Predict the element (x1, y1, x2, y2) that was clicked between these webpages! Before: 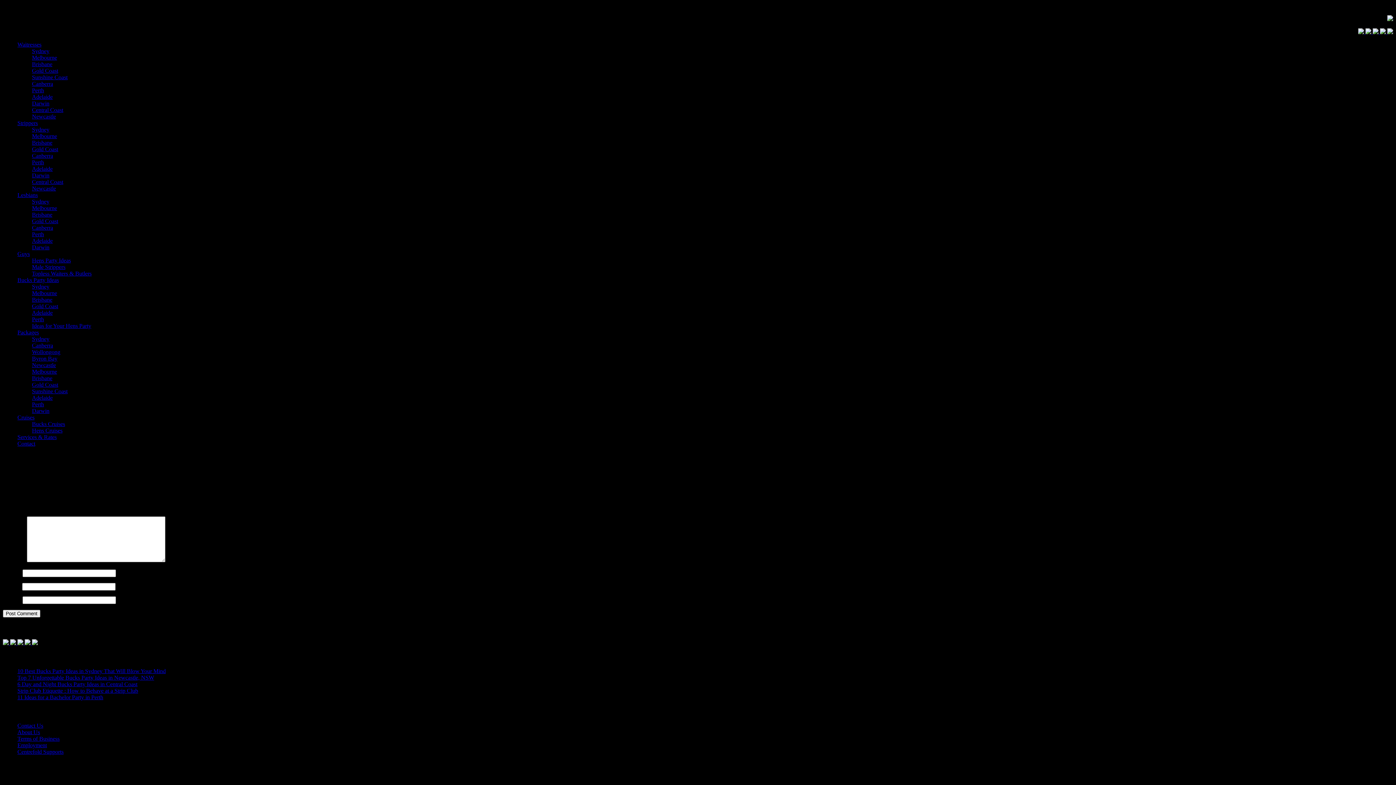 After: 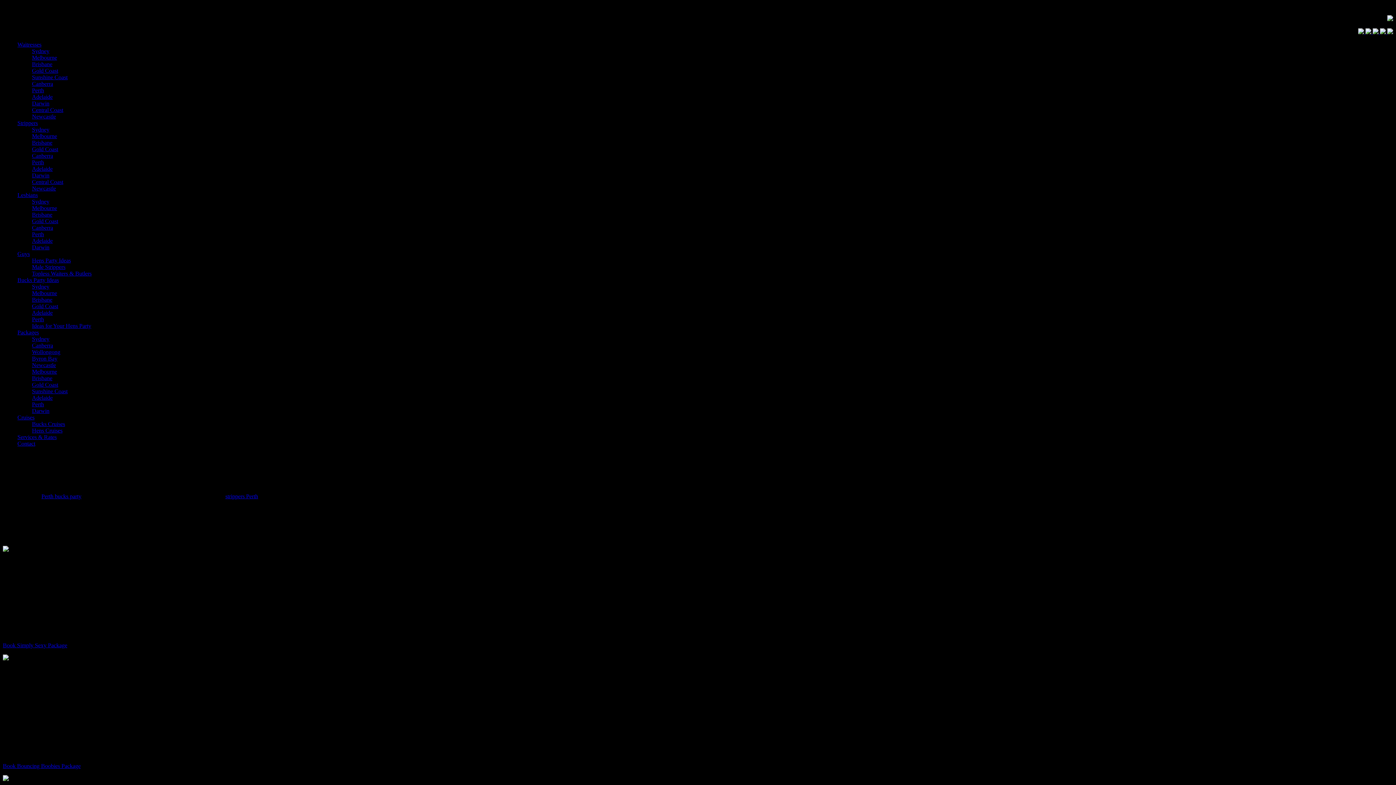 Action: bbox: (32, 401, 44, 407) label: Perth